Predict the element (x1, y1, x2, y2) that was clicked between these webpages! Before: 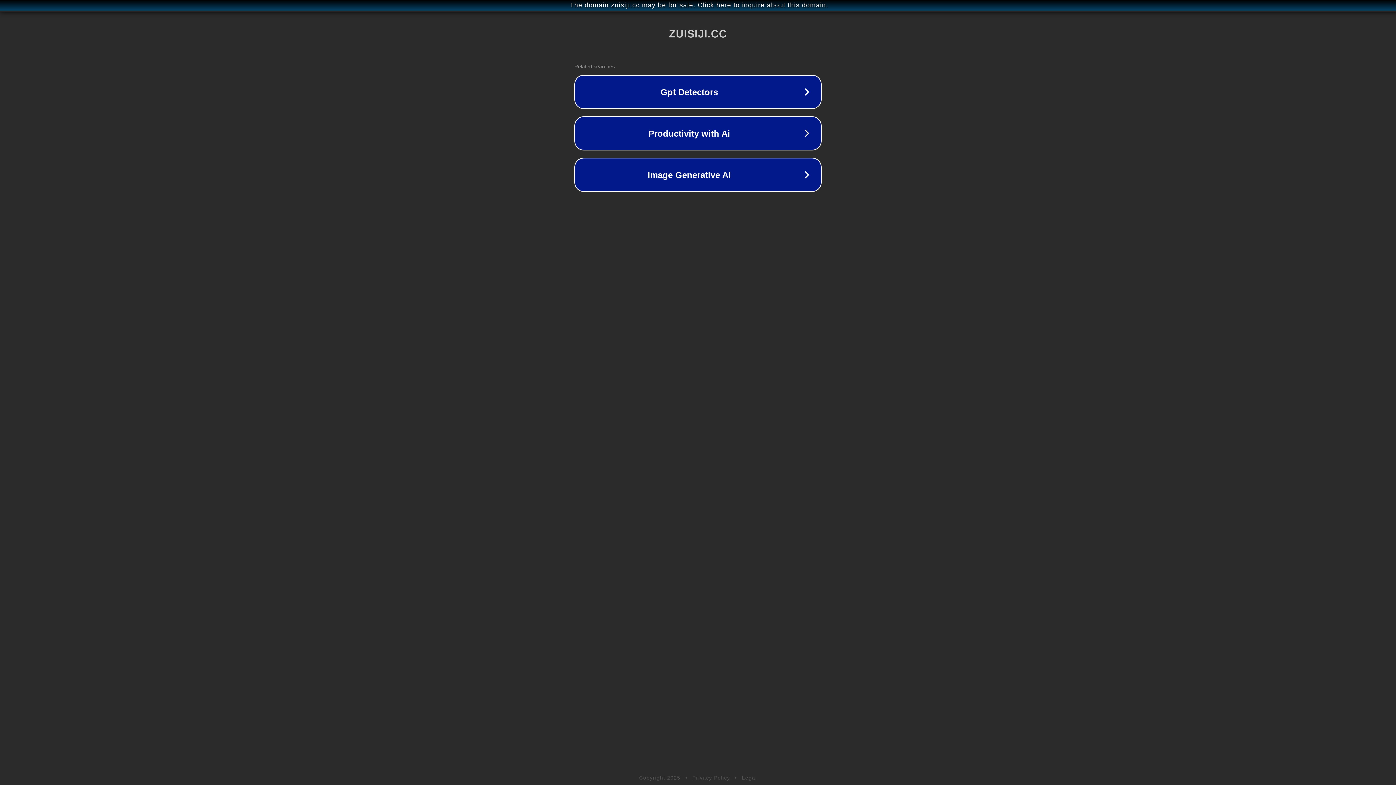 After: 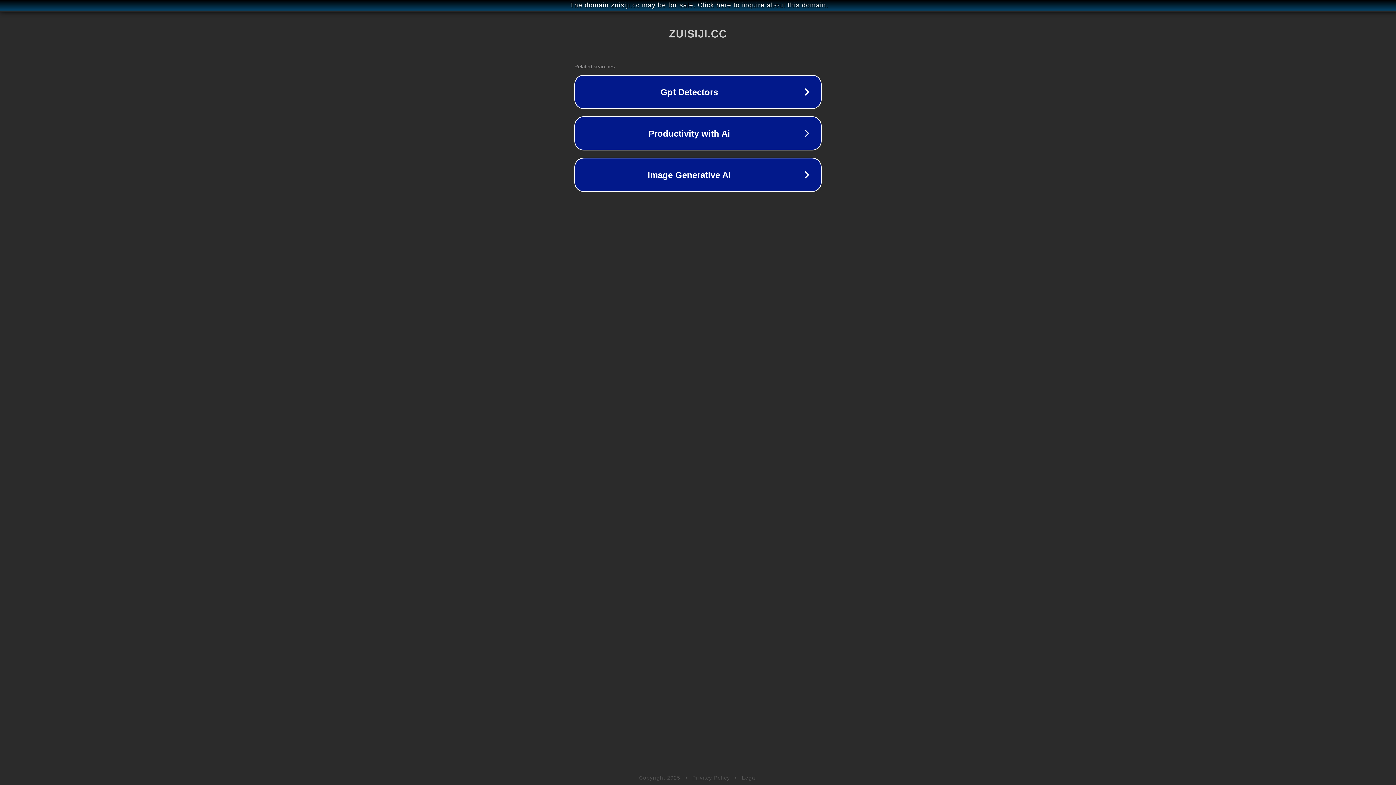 Action: bbox: (742, 775, 757, 781) label: Legal